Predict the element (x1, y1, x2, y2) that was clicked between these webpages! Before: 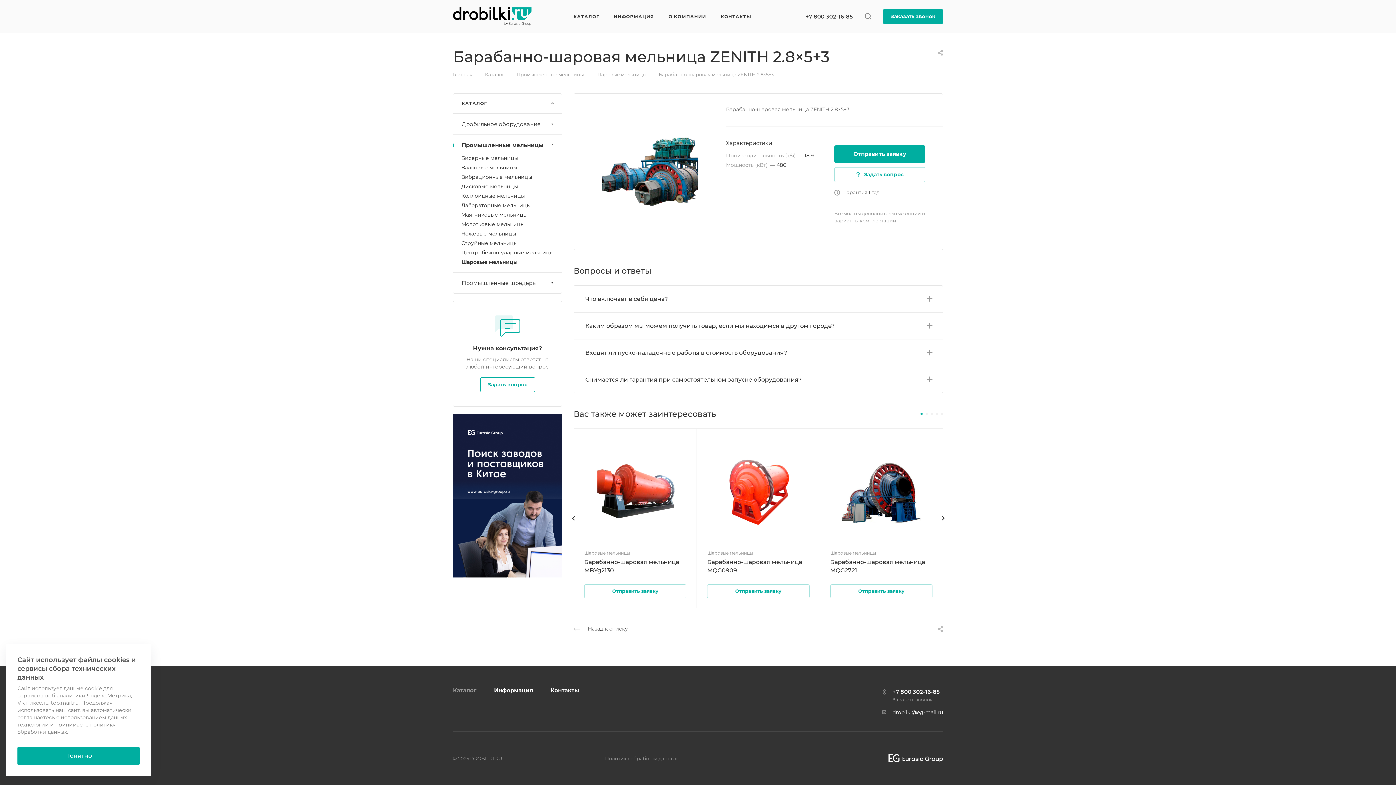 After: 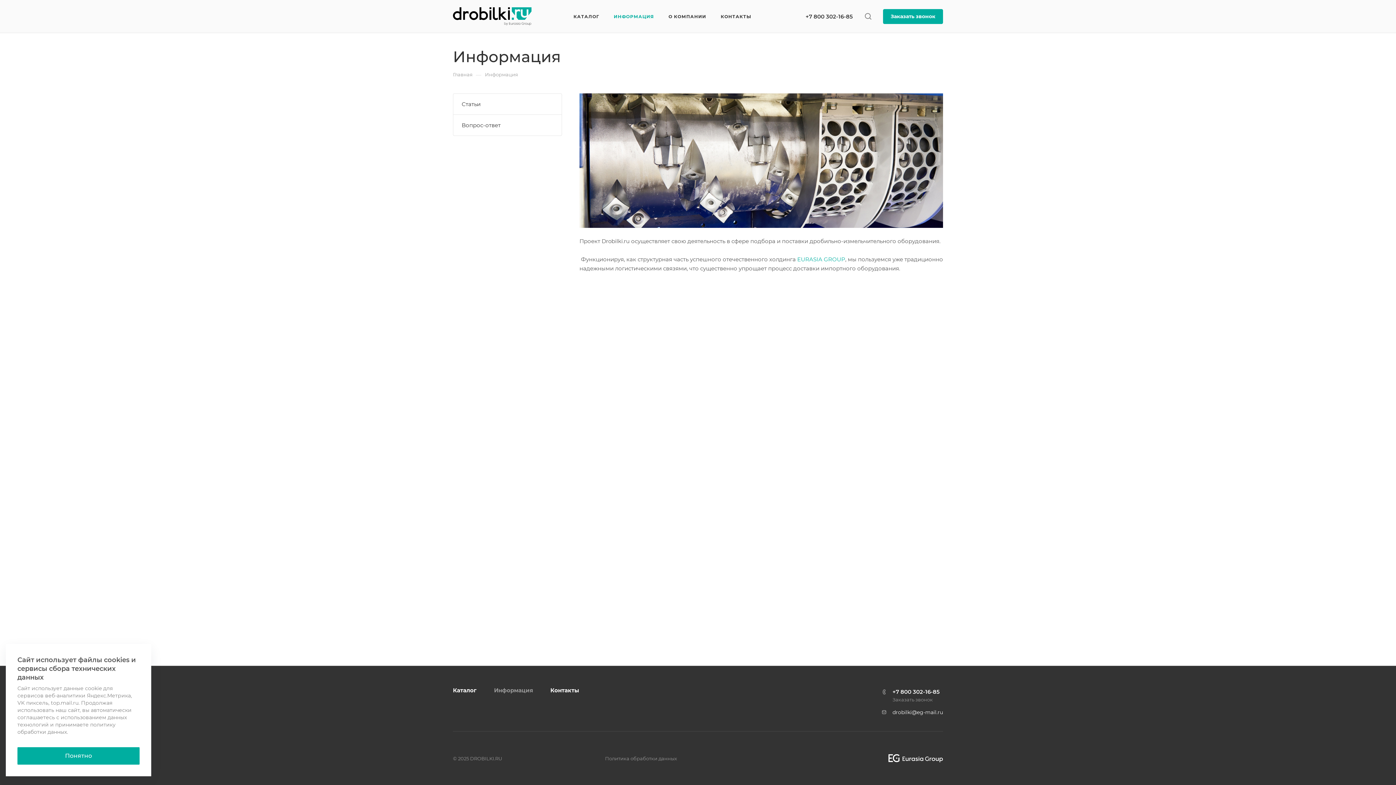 Action: bbox: (613, 5, 654, 27) label: ИНФОРМАЦИЯ